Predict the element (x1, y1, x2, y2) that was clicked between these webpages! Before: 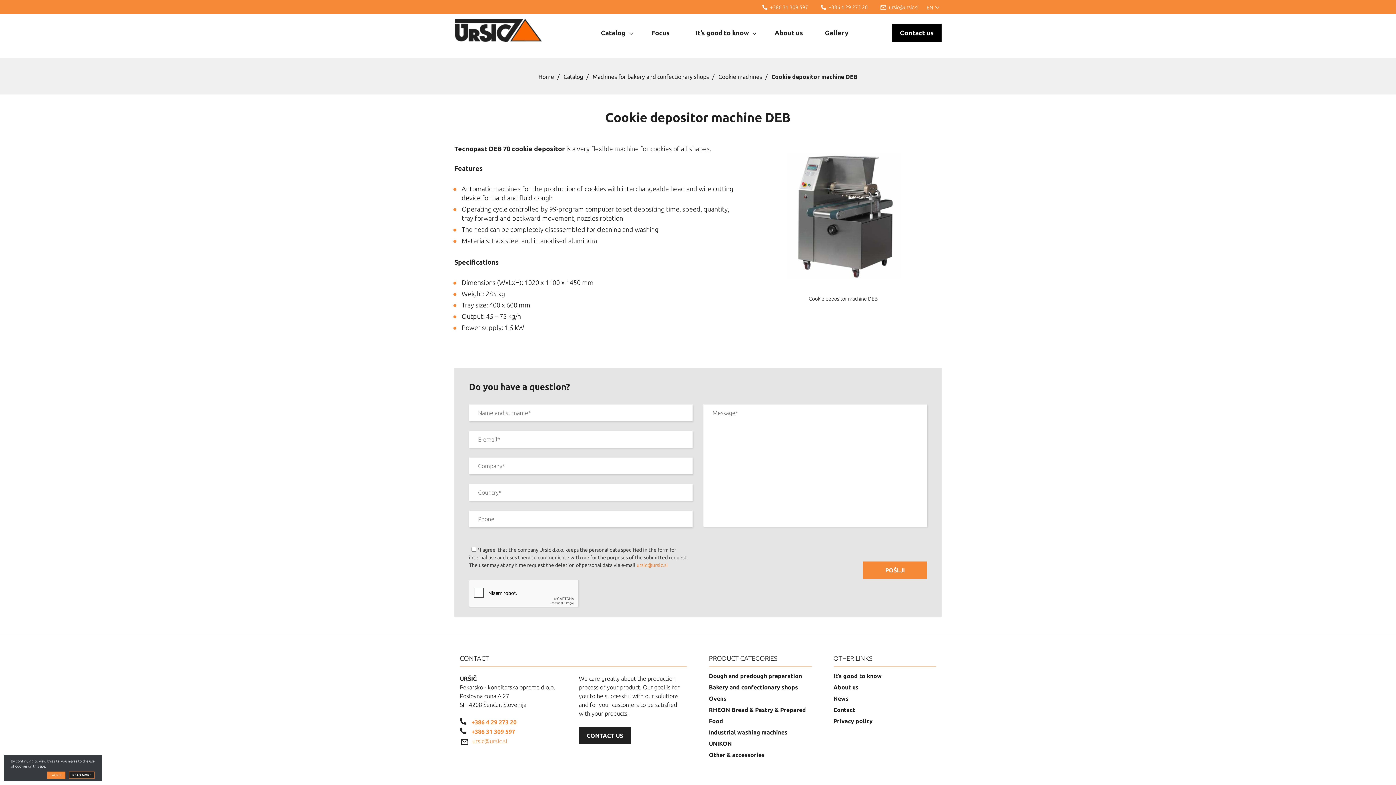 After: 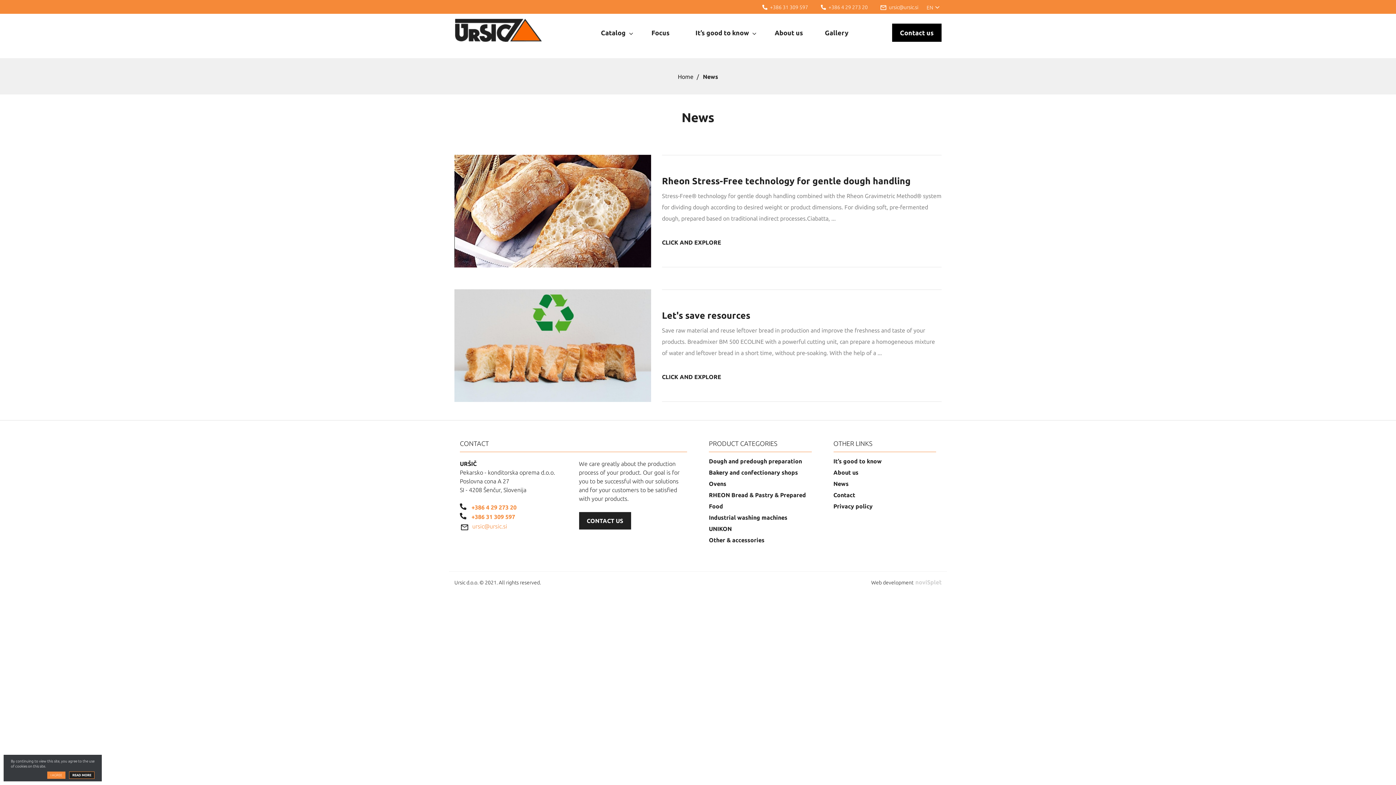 Action: bbox: (833, 695, 848, 702) label: News